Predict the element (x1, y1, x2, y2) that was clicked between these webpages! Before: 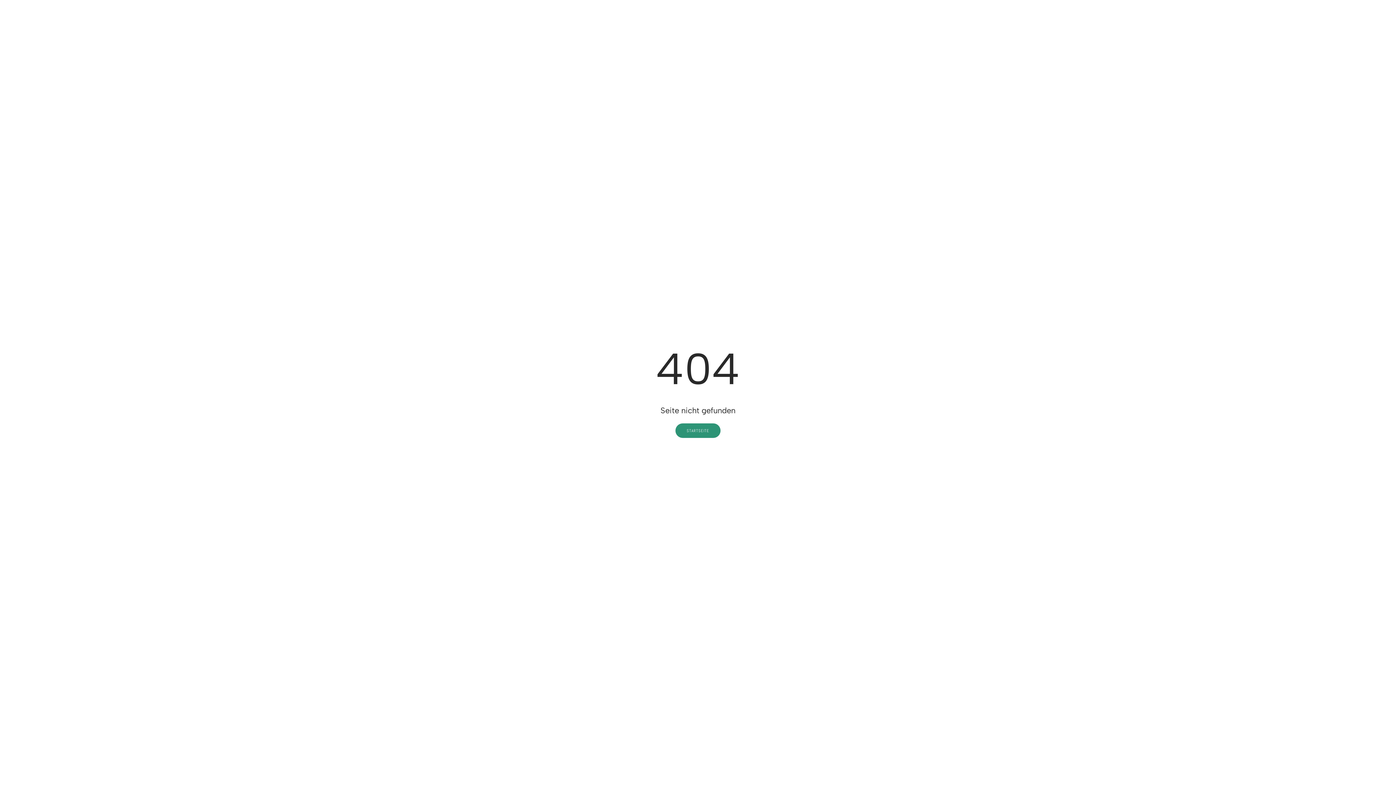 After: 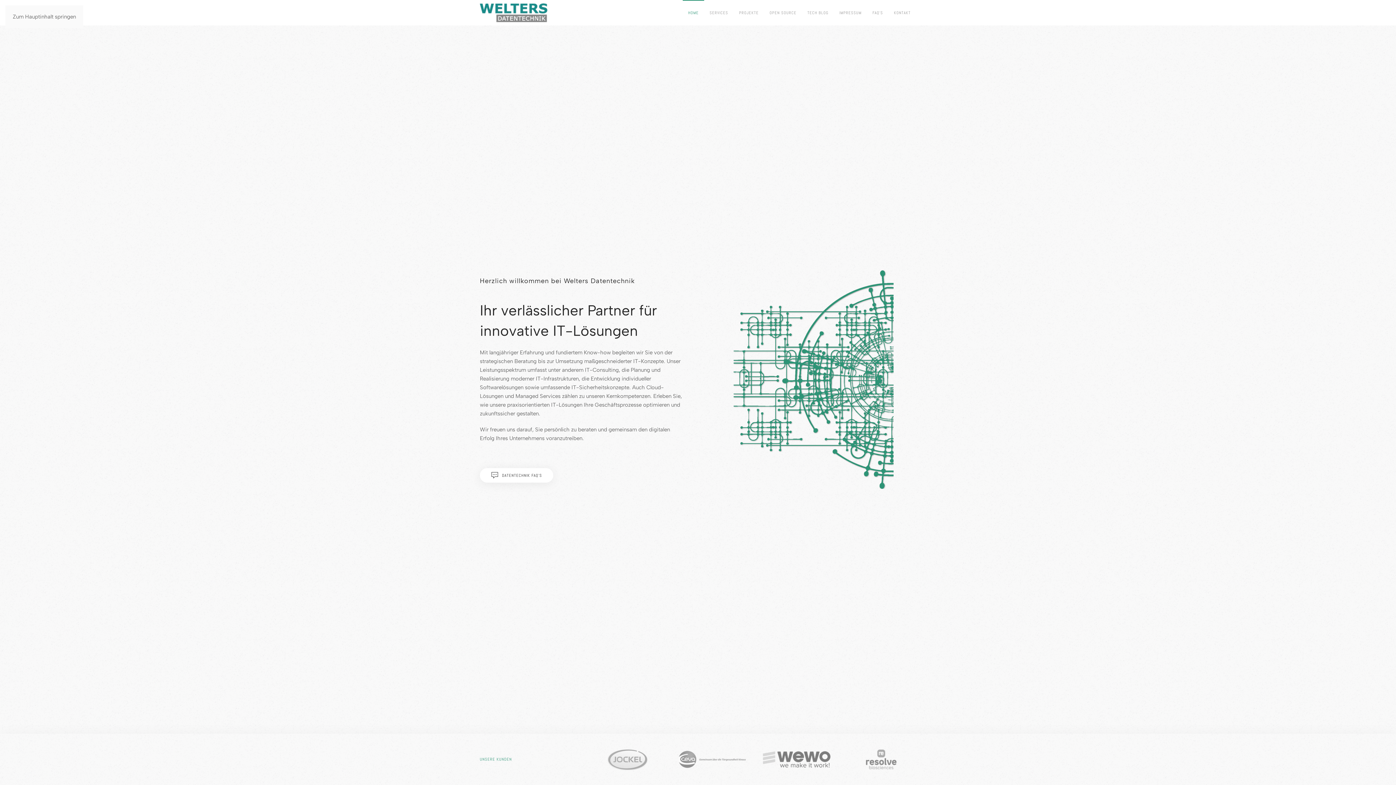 Action: bbox: (675, 423, 720, 438) label: STARTSEITE